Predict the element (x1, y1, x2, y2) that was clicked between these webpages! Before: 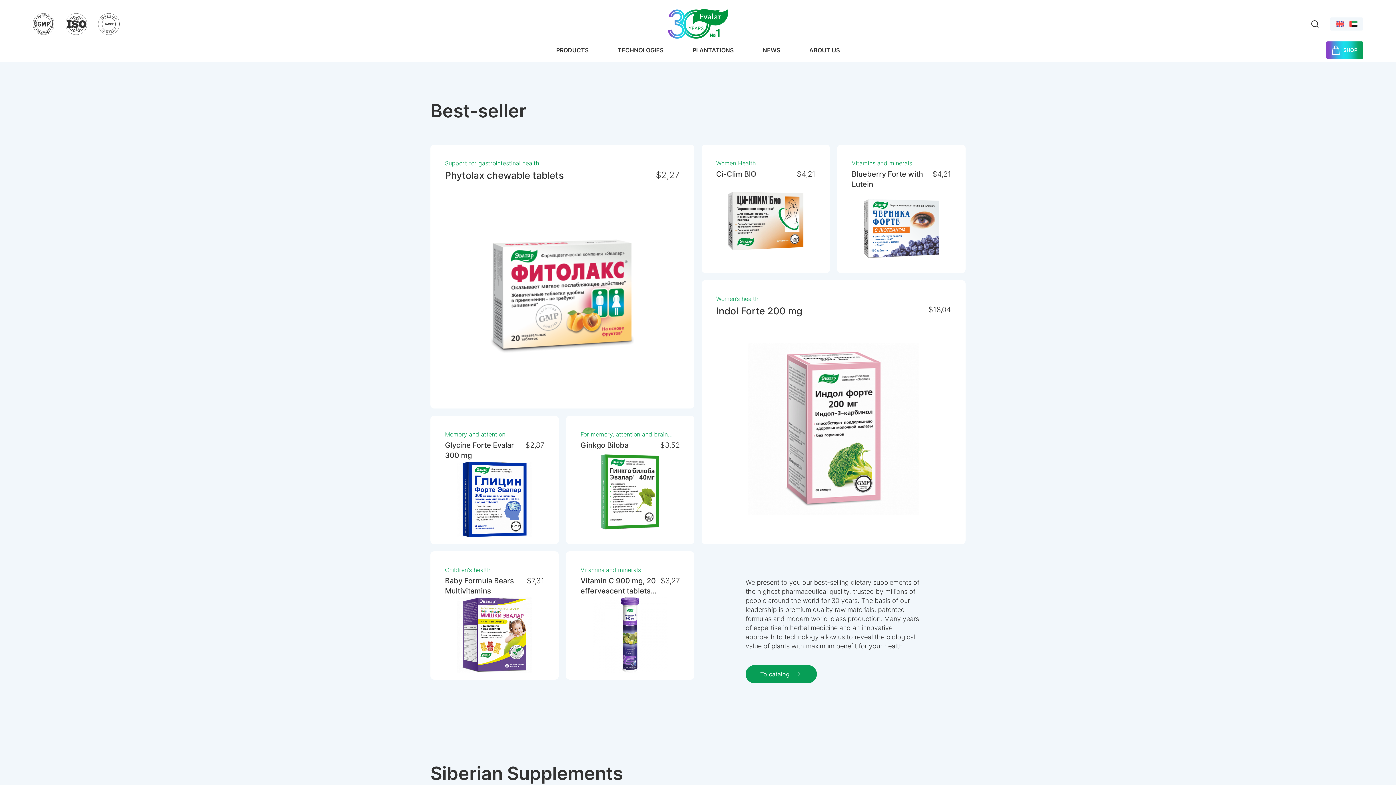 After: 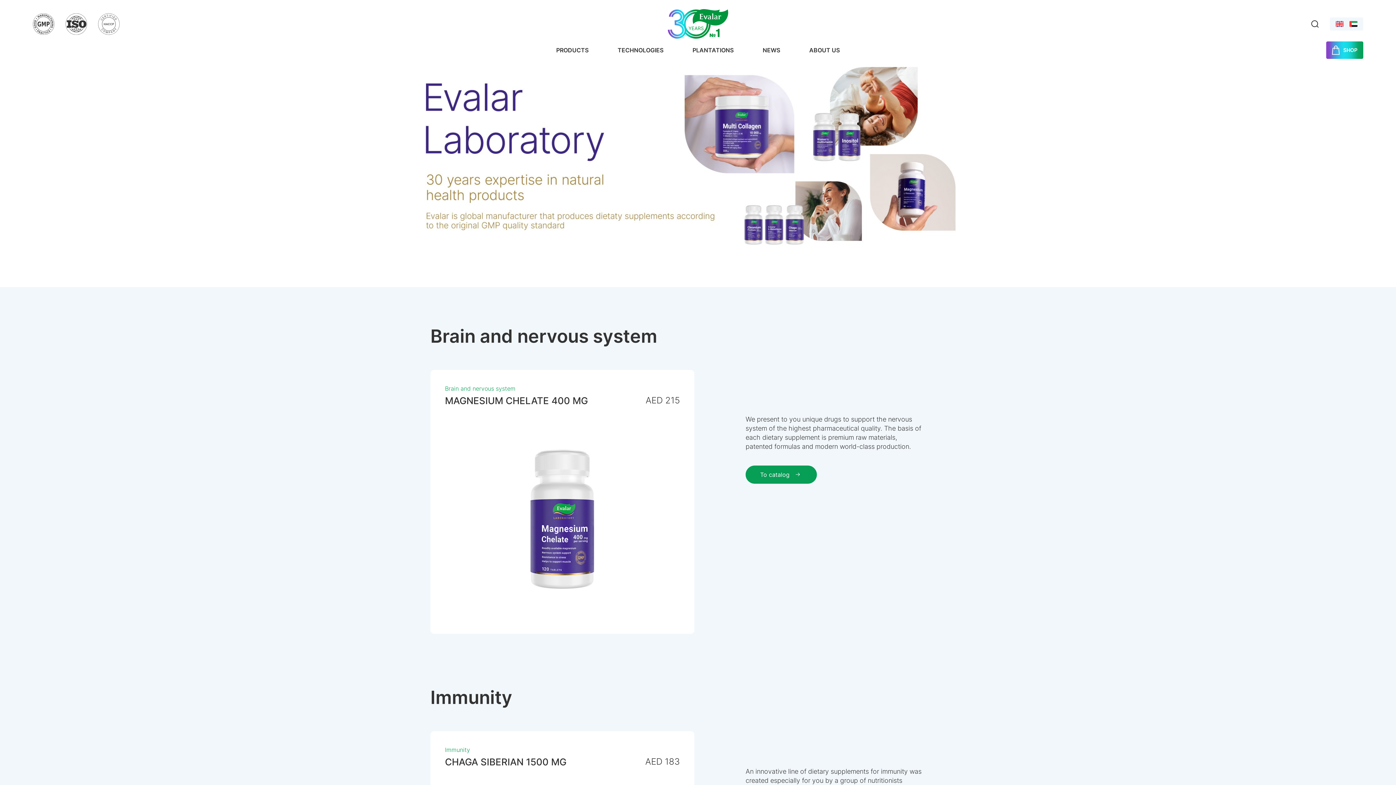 Action: bbox: (1349, 21, 1357, 26)